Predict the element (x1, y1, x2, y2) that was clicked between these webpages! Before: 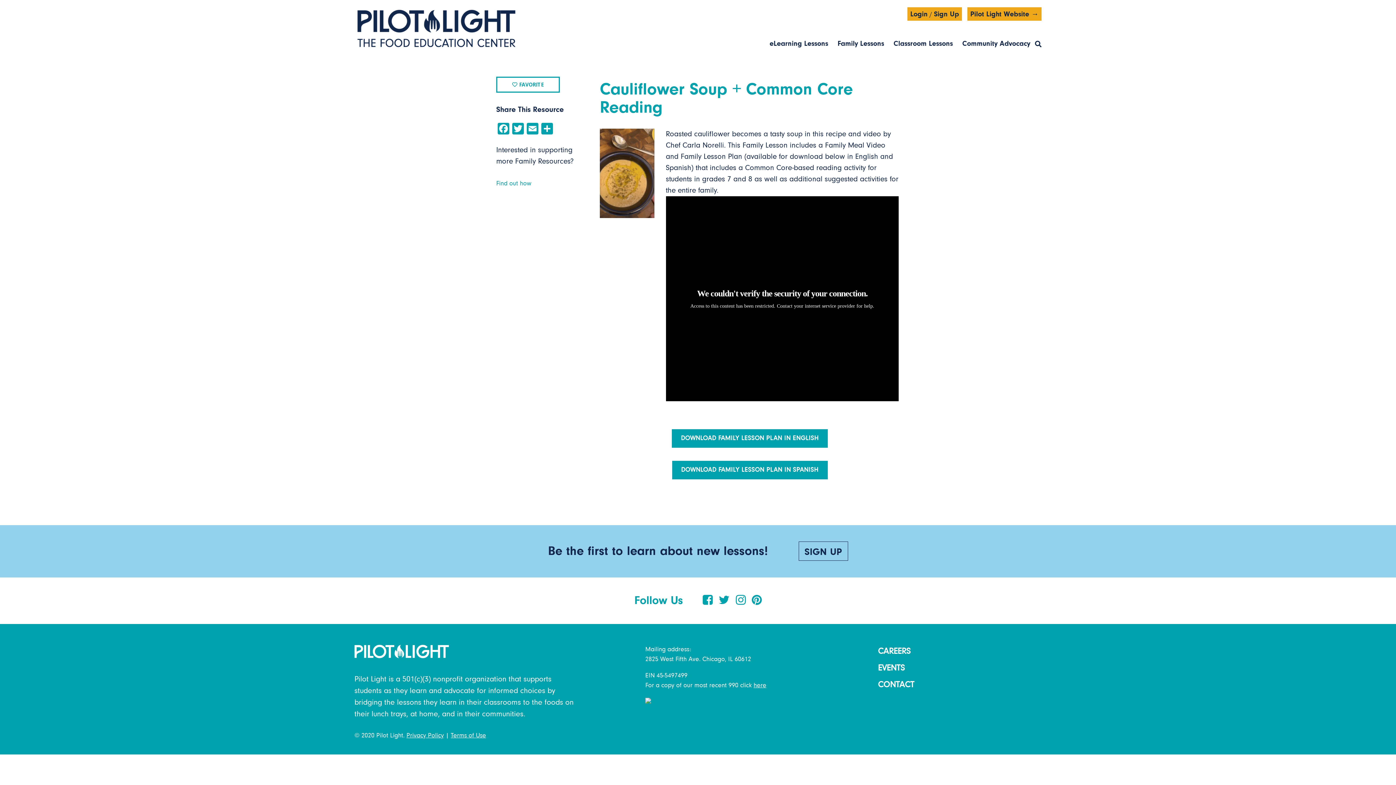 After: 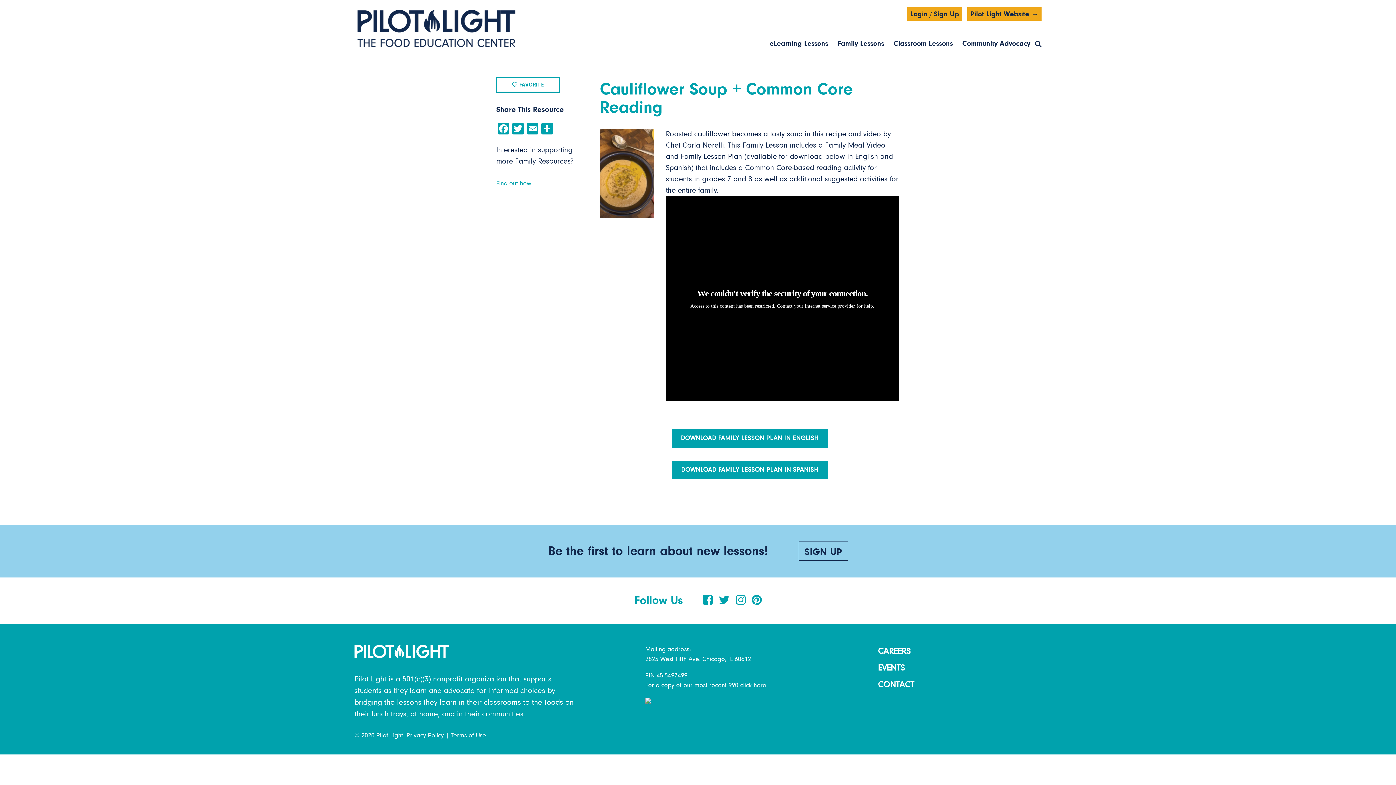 Action: bbox: (753, 682, 766, 689) label: here